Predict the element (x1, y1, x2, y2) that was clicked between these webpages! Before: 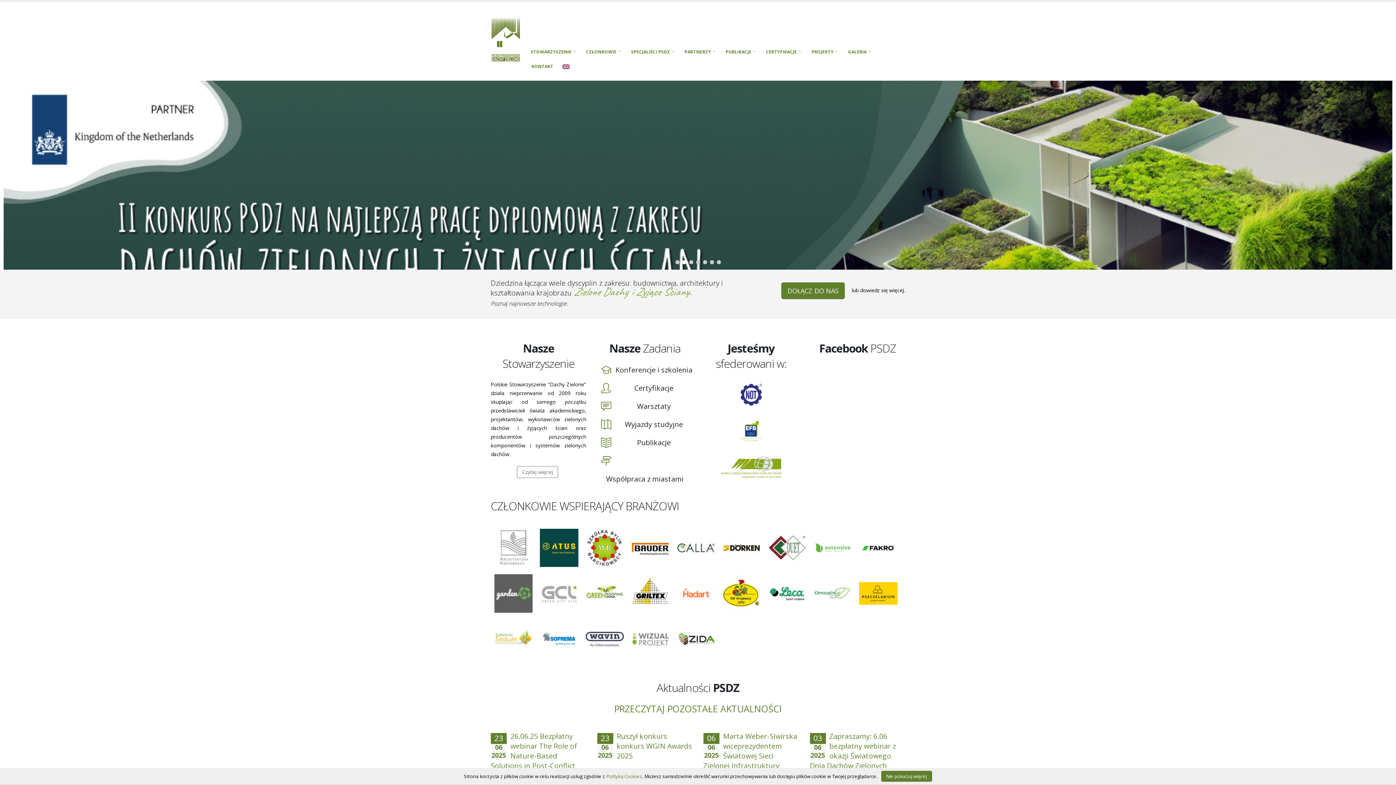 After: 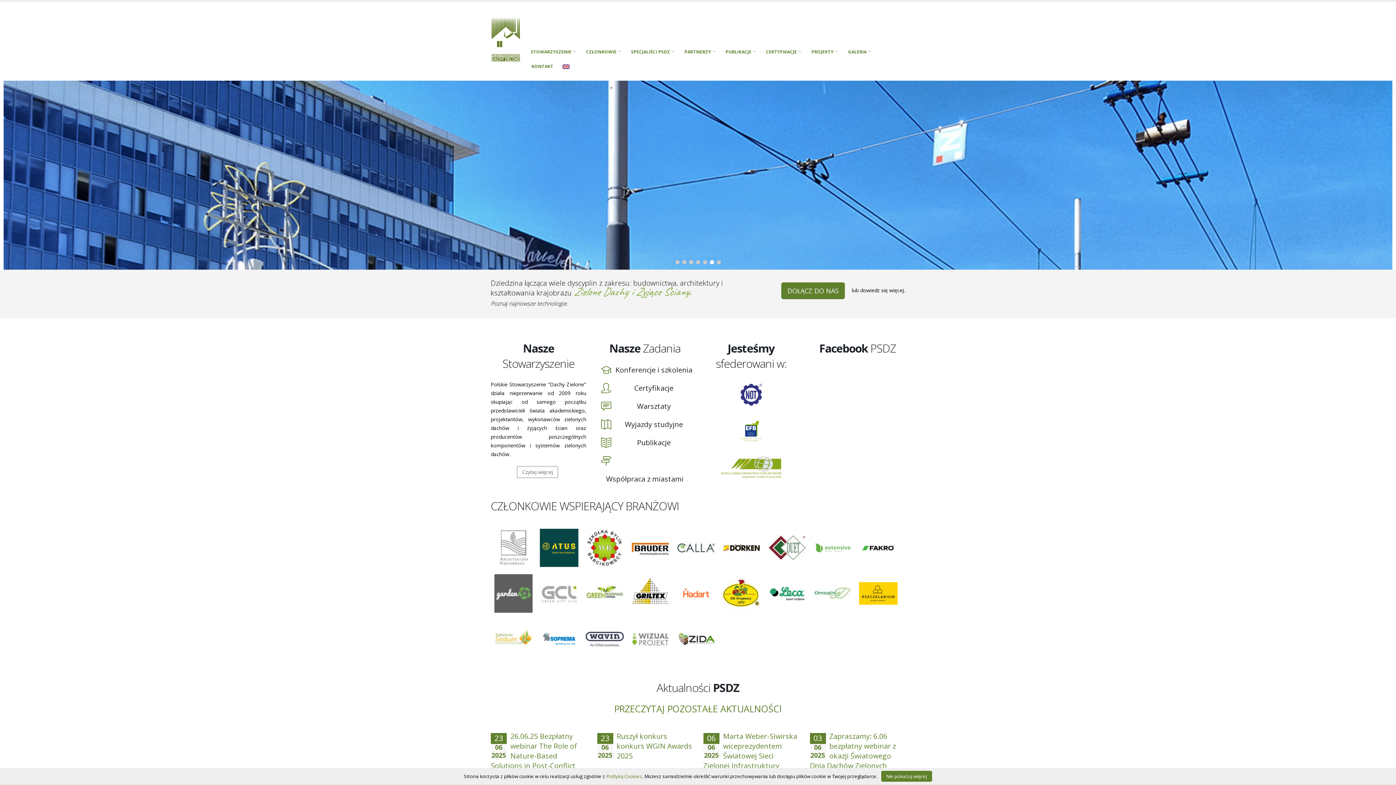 Action: bbox: (764, 571, 810, 616)